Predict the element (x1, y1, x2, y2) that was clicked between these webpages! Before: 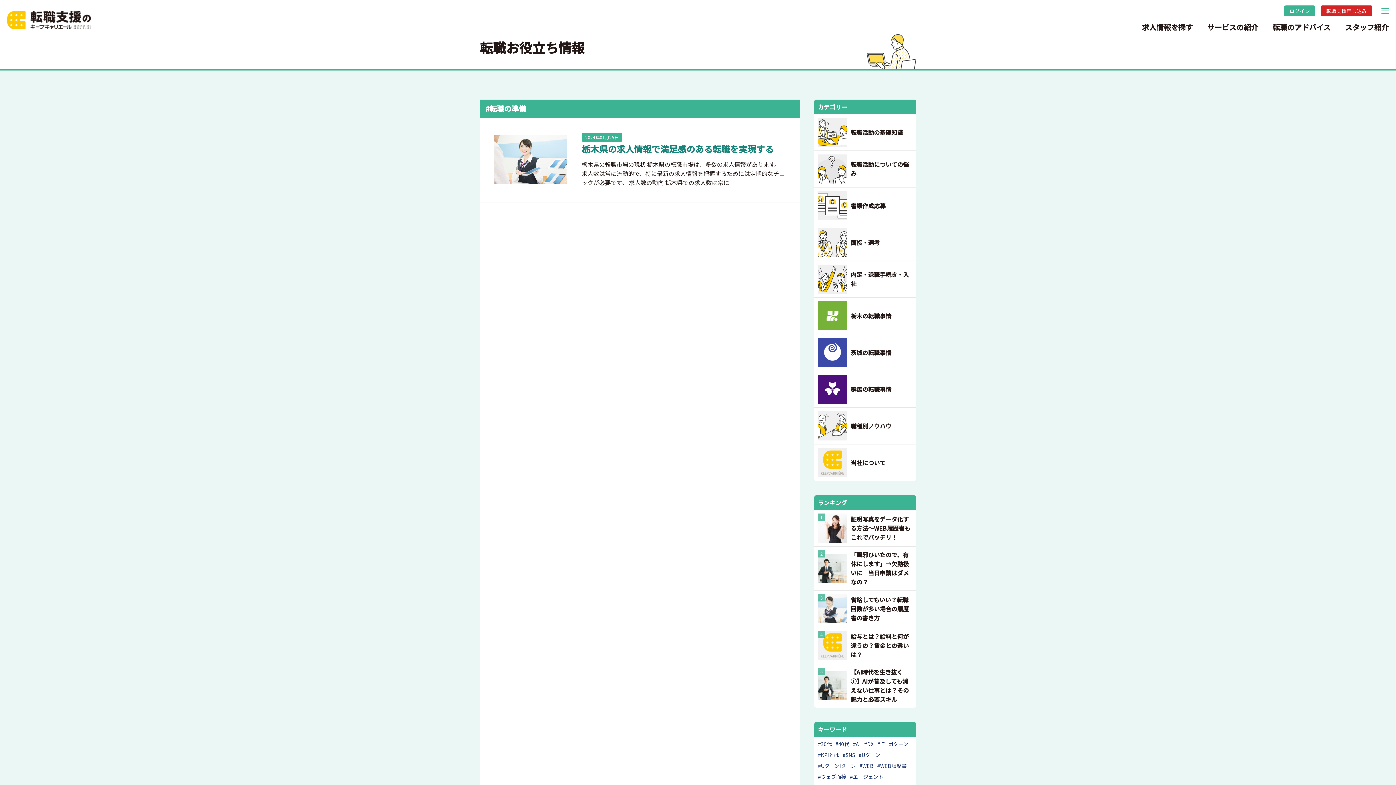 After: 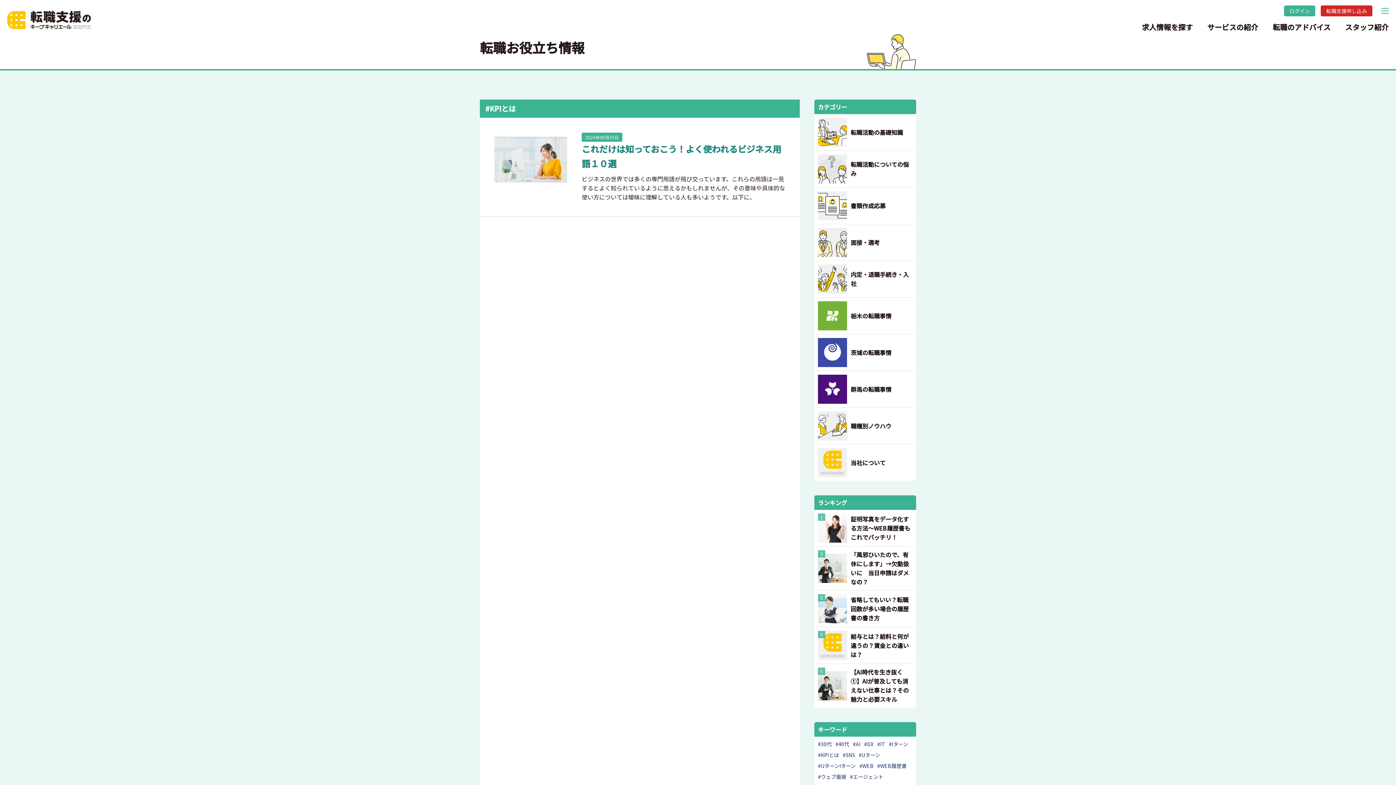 Action: bbox: (814, 748, 839, 758) label: #KPIとは